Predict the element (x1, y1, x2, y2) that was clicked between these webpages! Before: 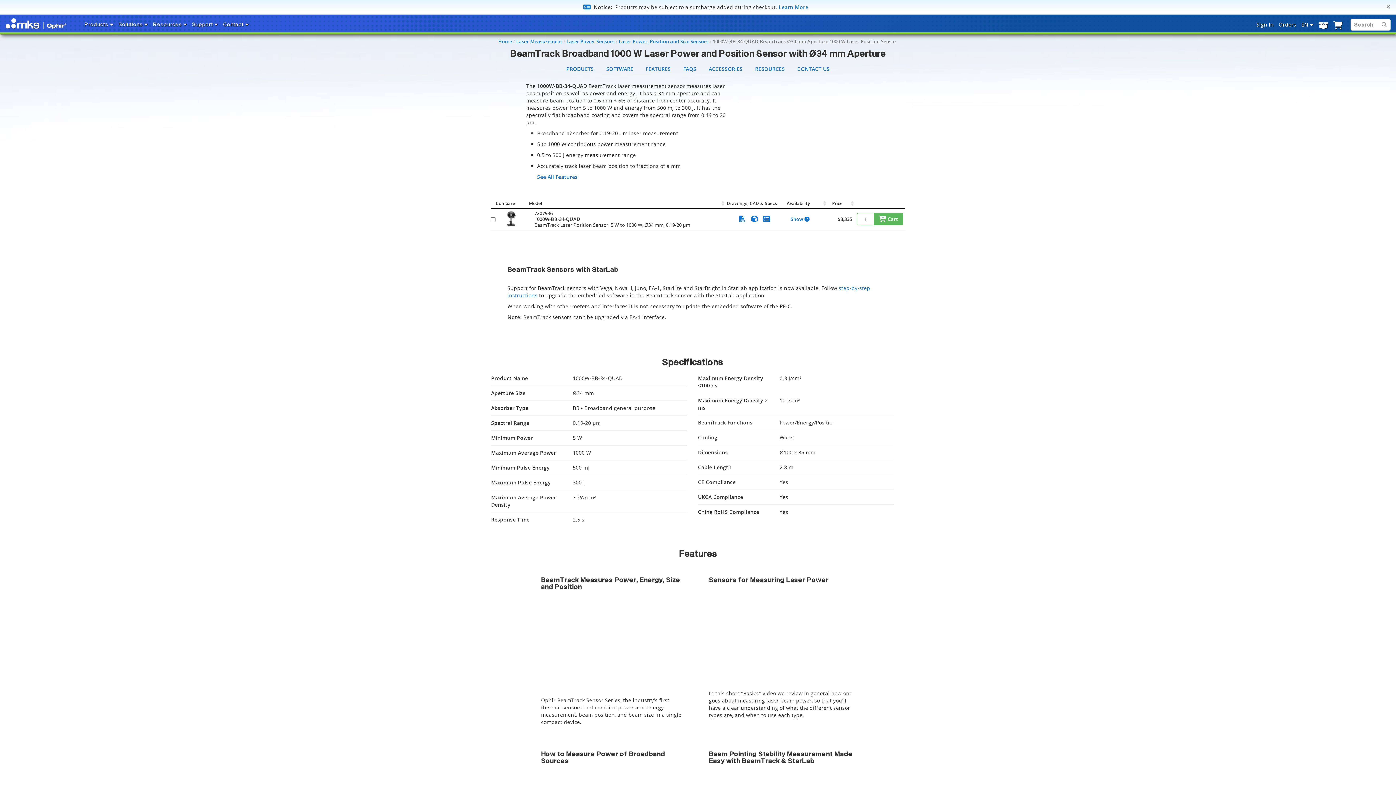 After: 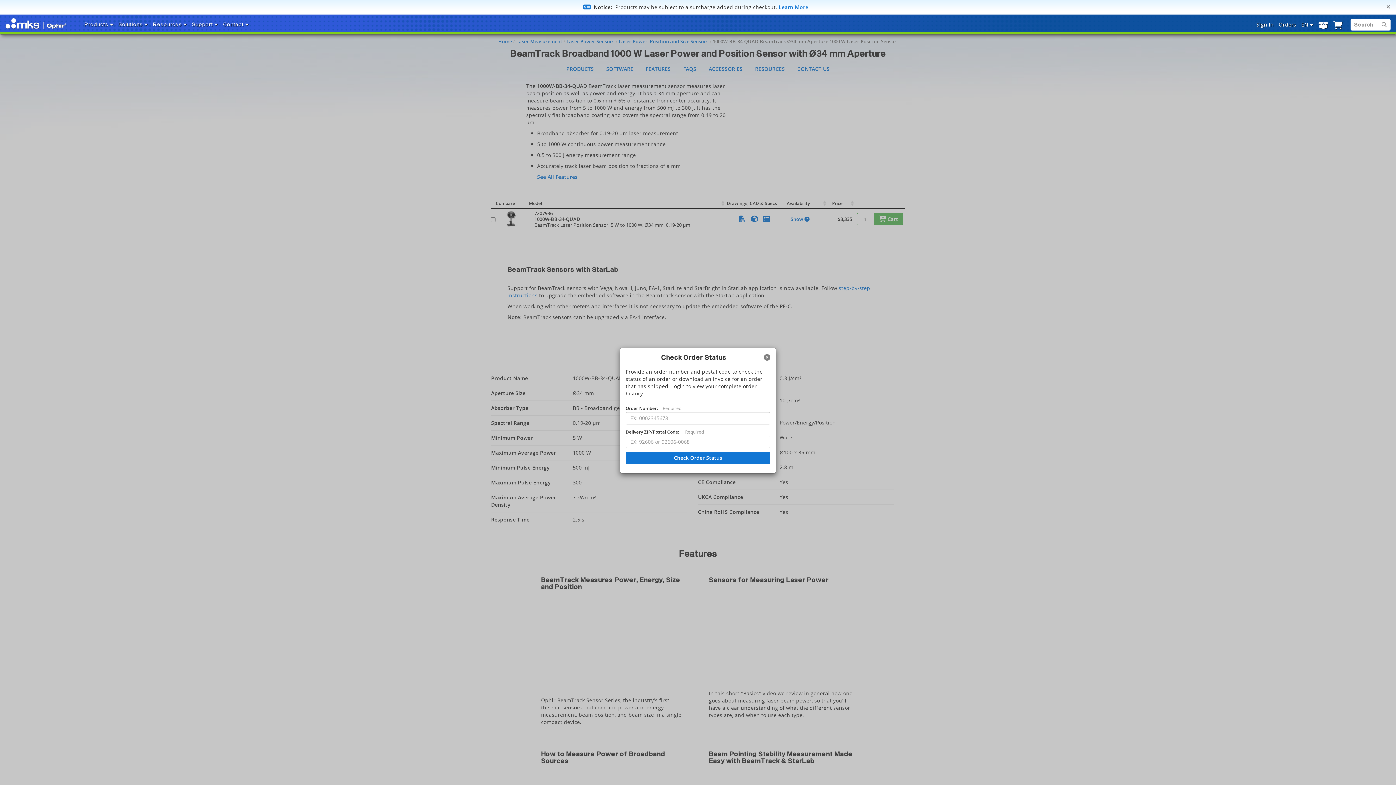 Action: bbox: (1276, 19, 1299, 29) label: Orders